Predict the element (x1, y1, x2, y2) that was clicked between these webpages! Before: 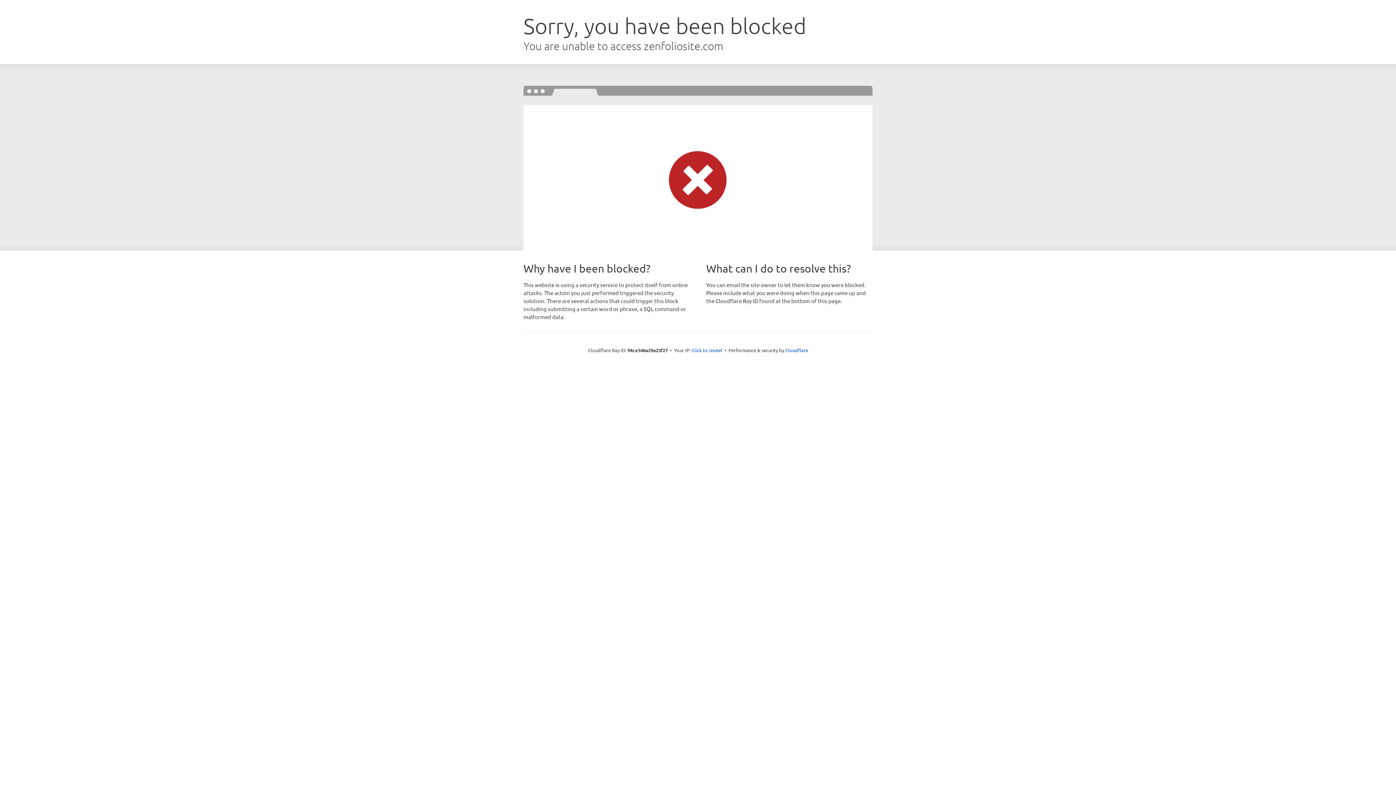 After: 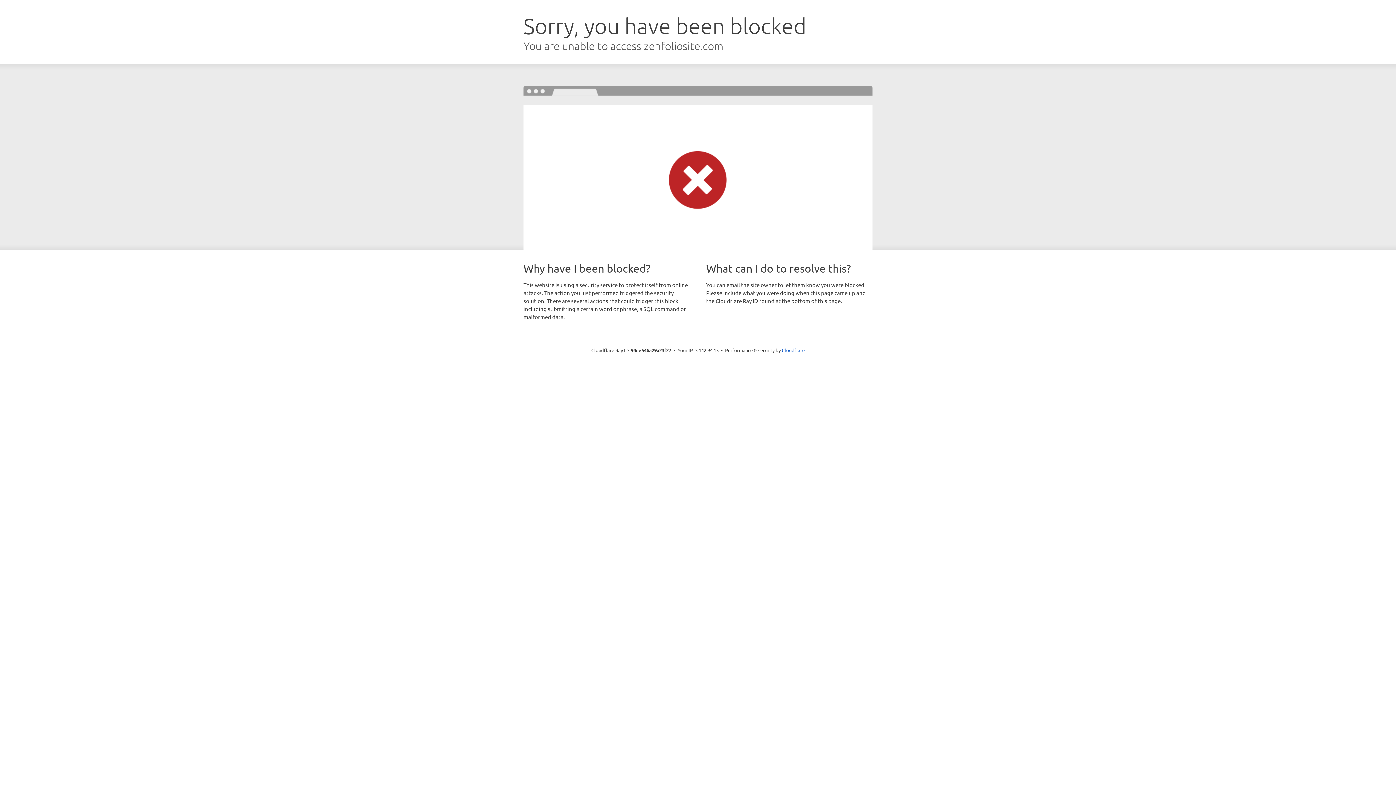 Action: label: Click to reveal bbox: (691, 346, 722, 353)